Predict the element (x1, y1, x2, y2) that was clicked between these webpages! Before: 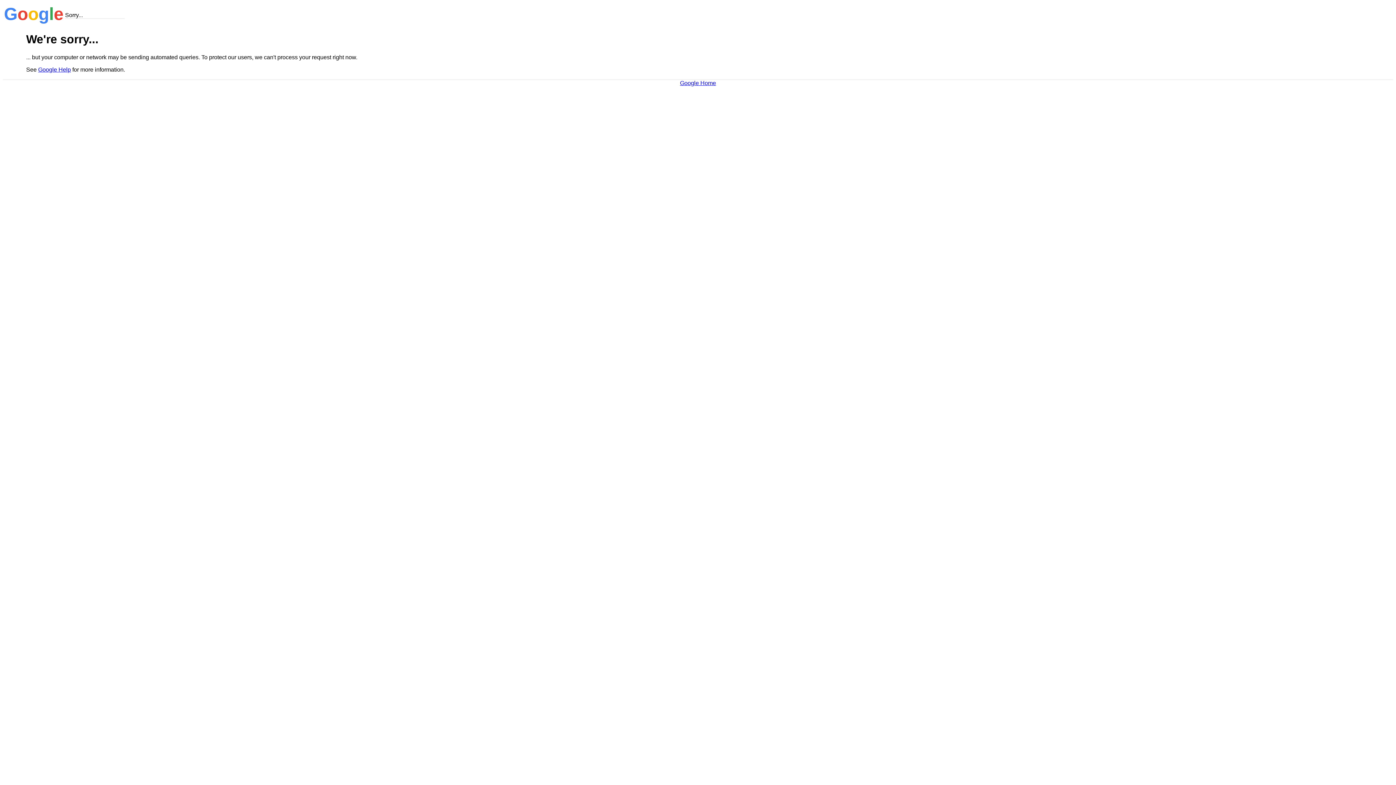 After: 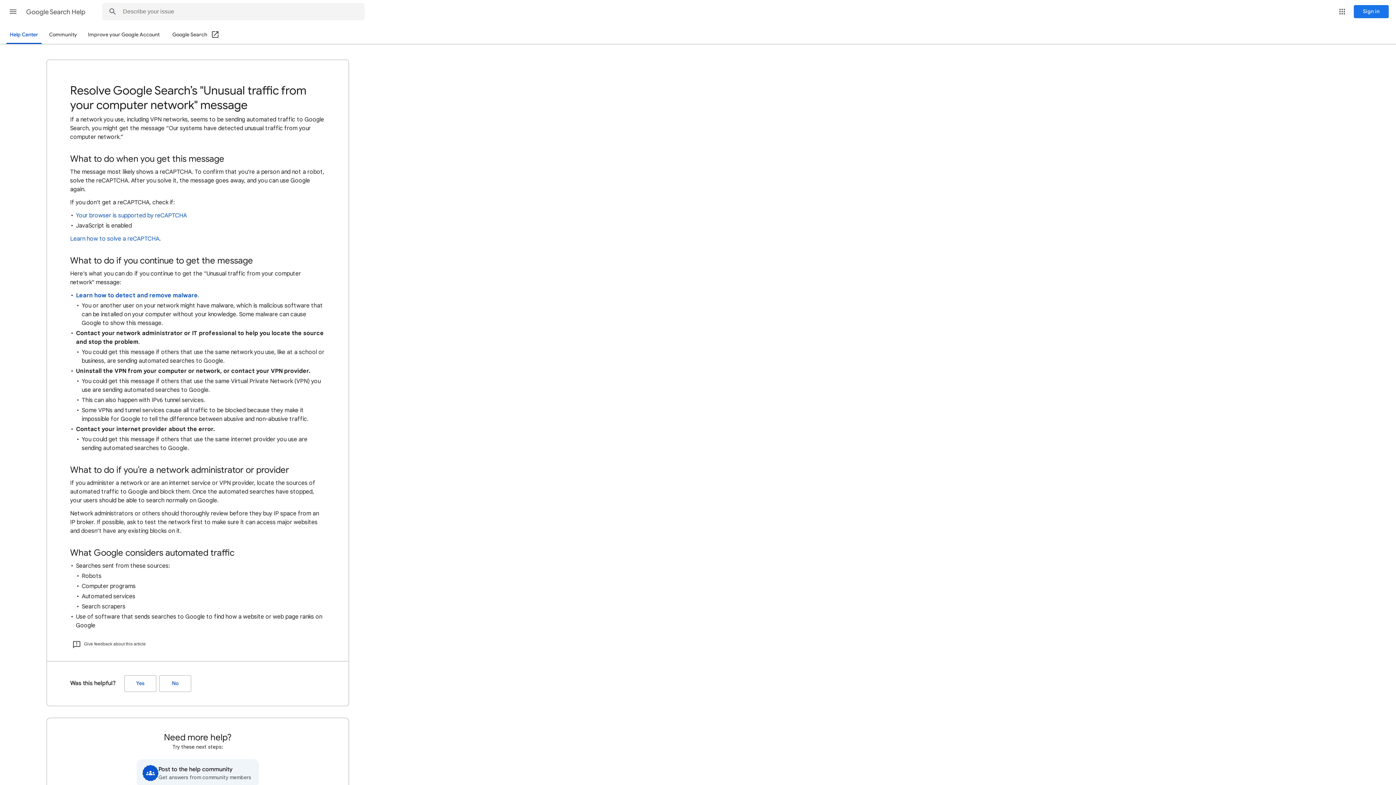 Action: bbox: (38, 66, 70, 72) label: Google Help